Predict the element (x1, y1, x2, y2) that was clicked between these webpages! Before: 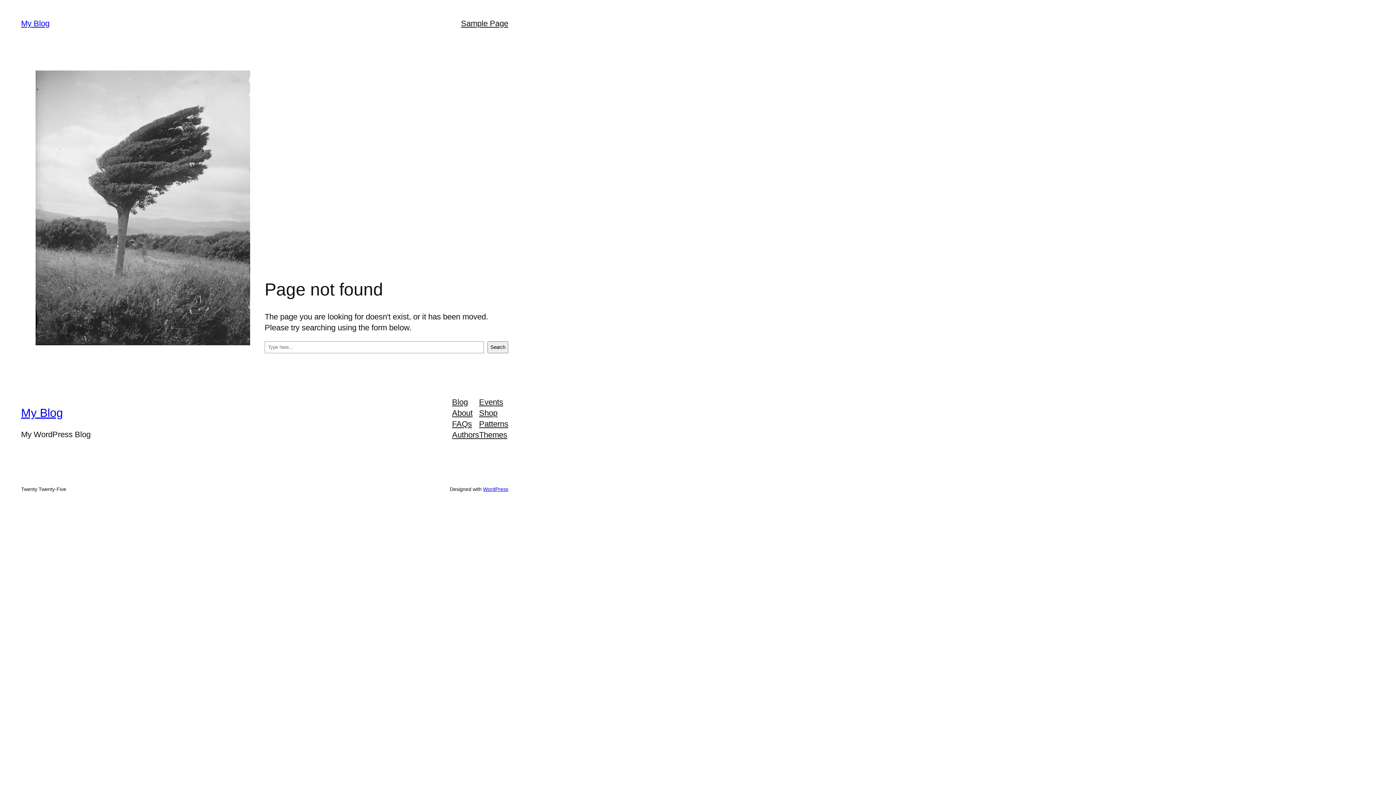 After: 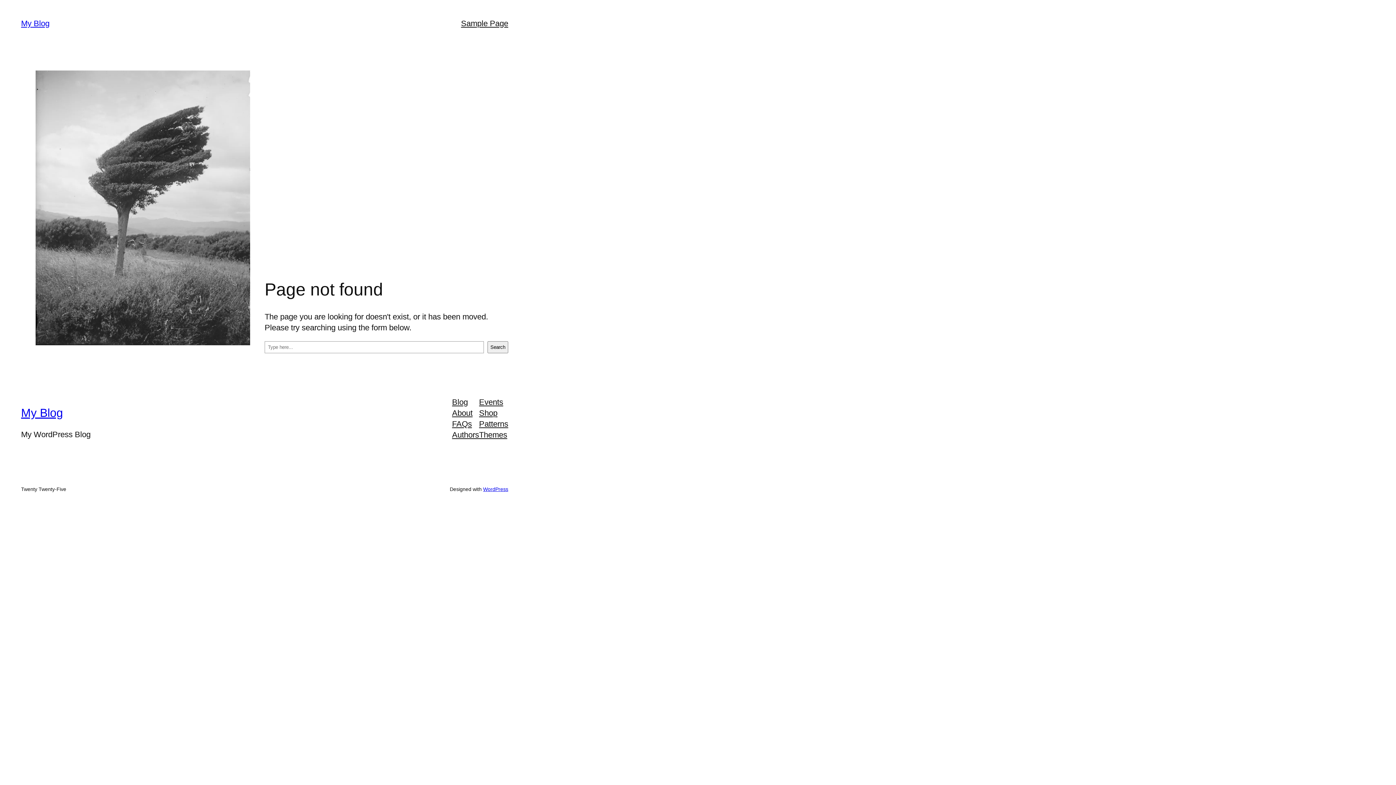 Action: bbox: (479, 418, 508, 429) label: Patterns